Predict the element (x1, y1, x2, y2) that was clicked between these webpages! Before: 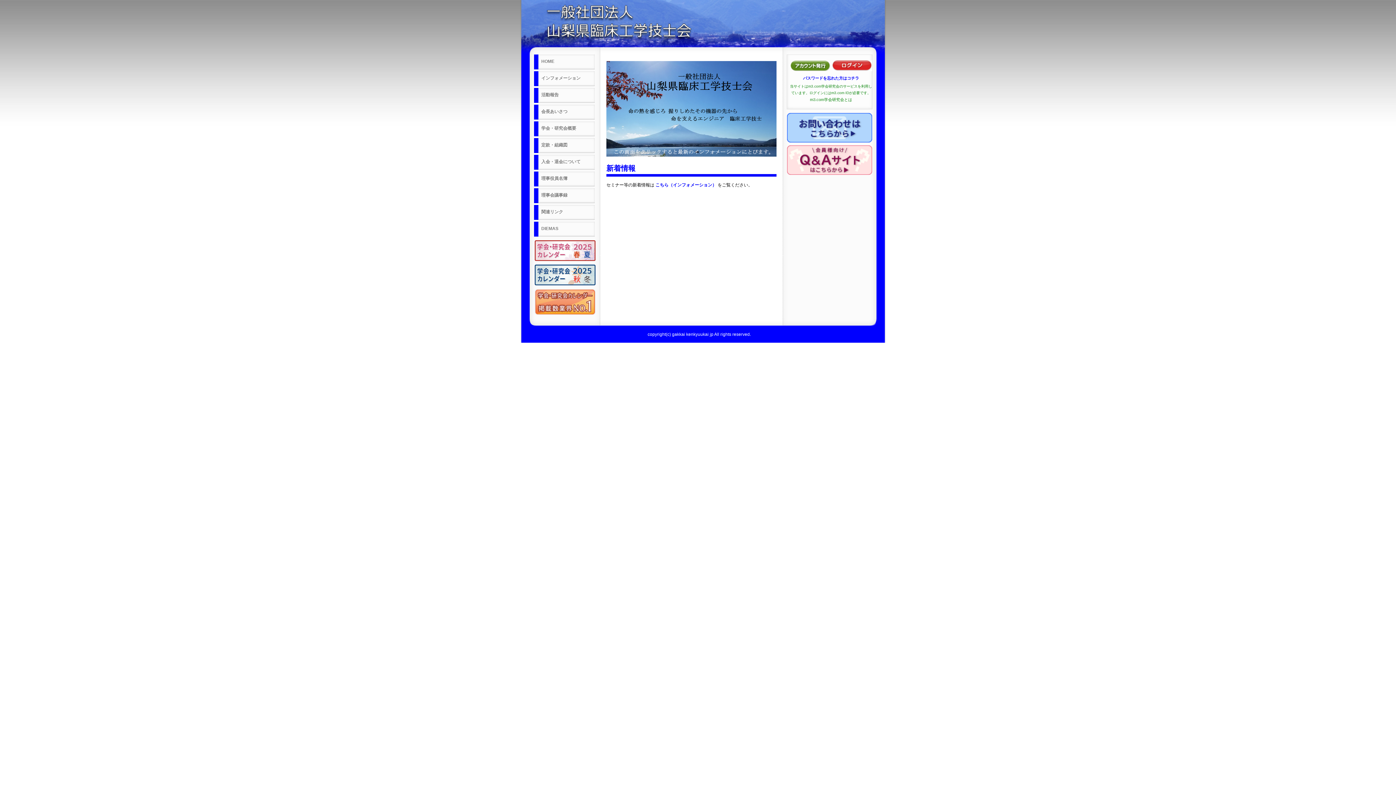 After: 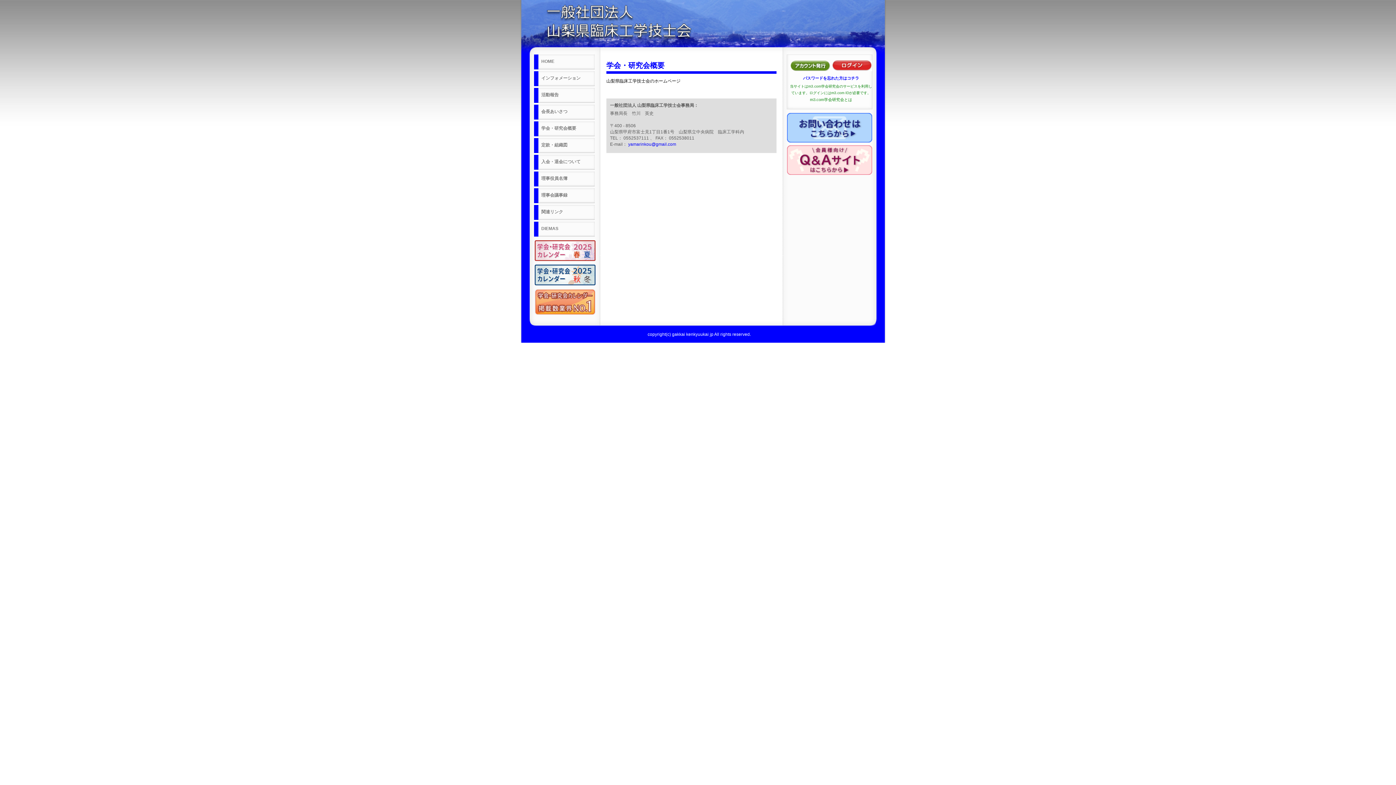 Action: label: 学会・研究会概要 bbox: (534, 121, 594, 136)